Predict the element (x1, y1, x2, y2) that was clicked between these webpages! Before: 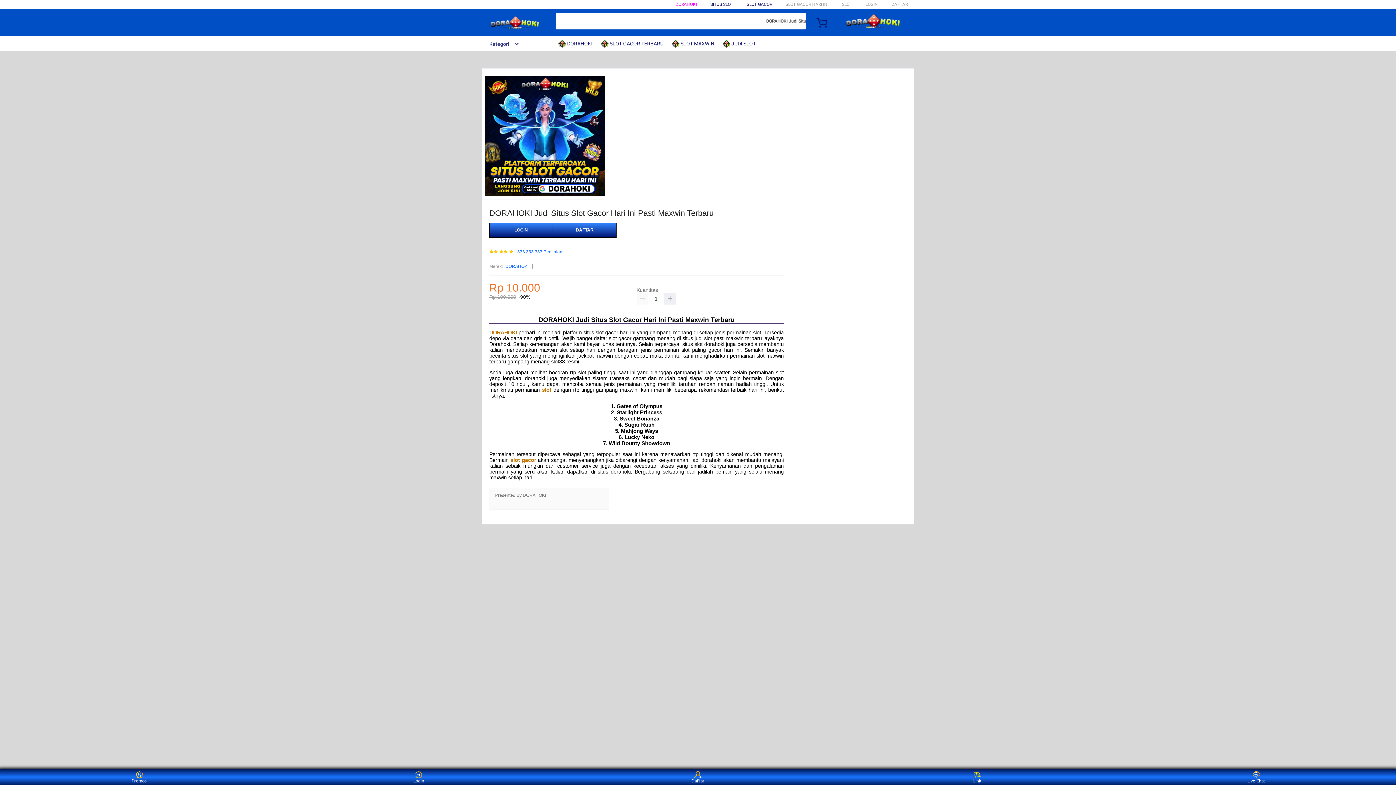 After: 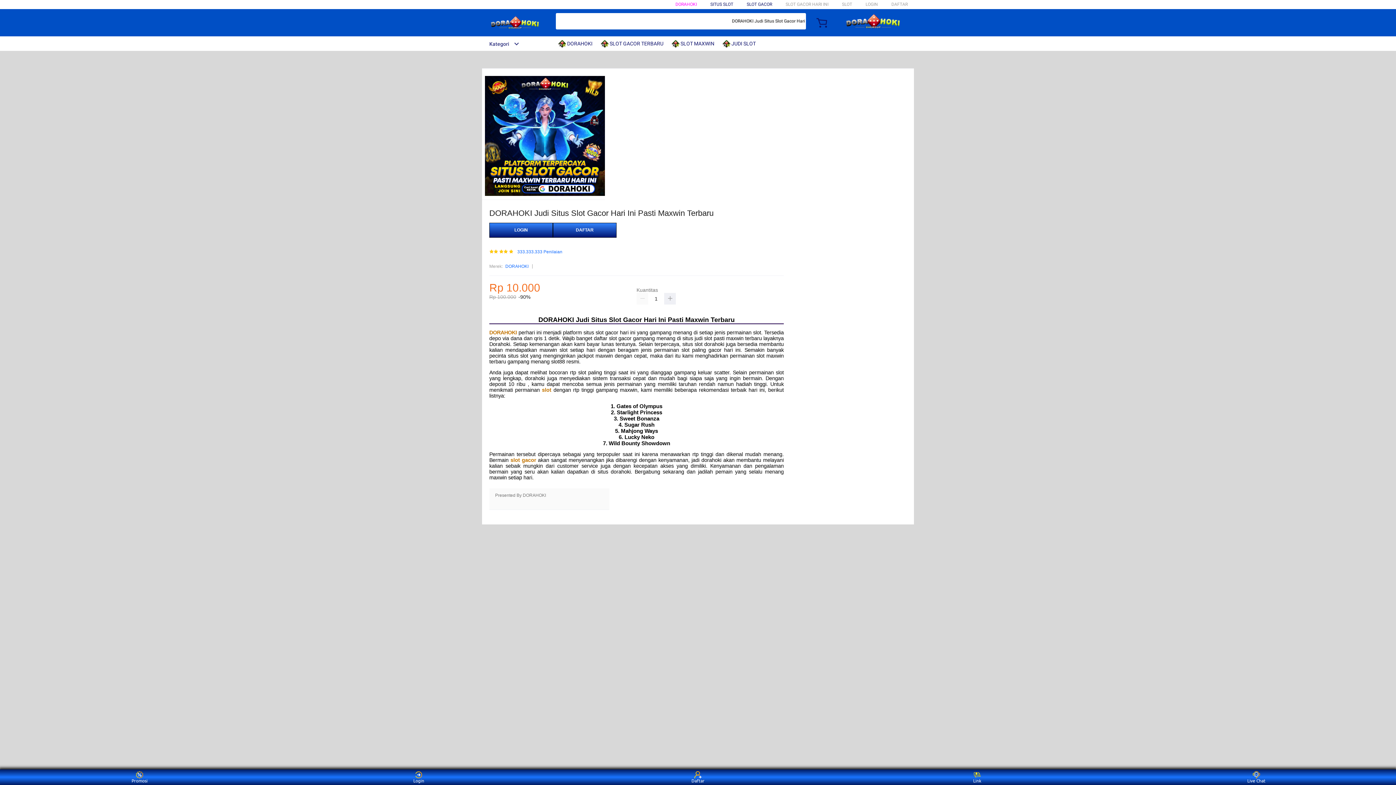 Action: bbox: (672, 36, 718, 50) label:  SLOT MAXWIN